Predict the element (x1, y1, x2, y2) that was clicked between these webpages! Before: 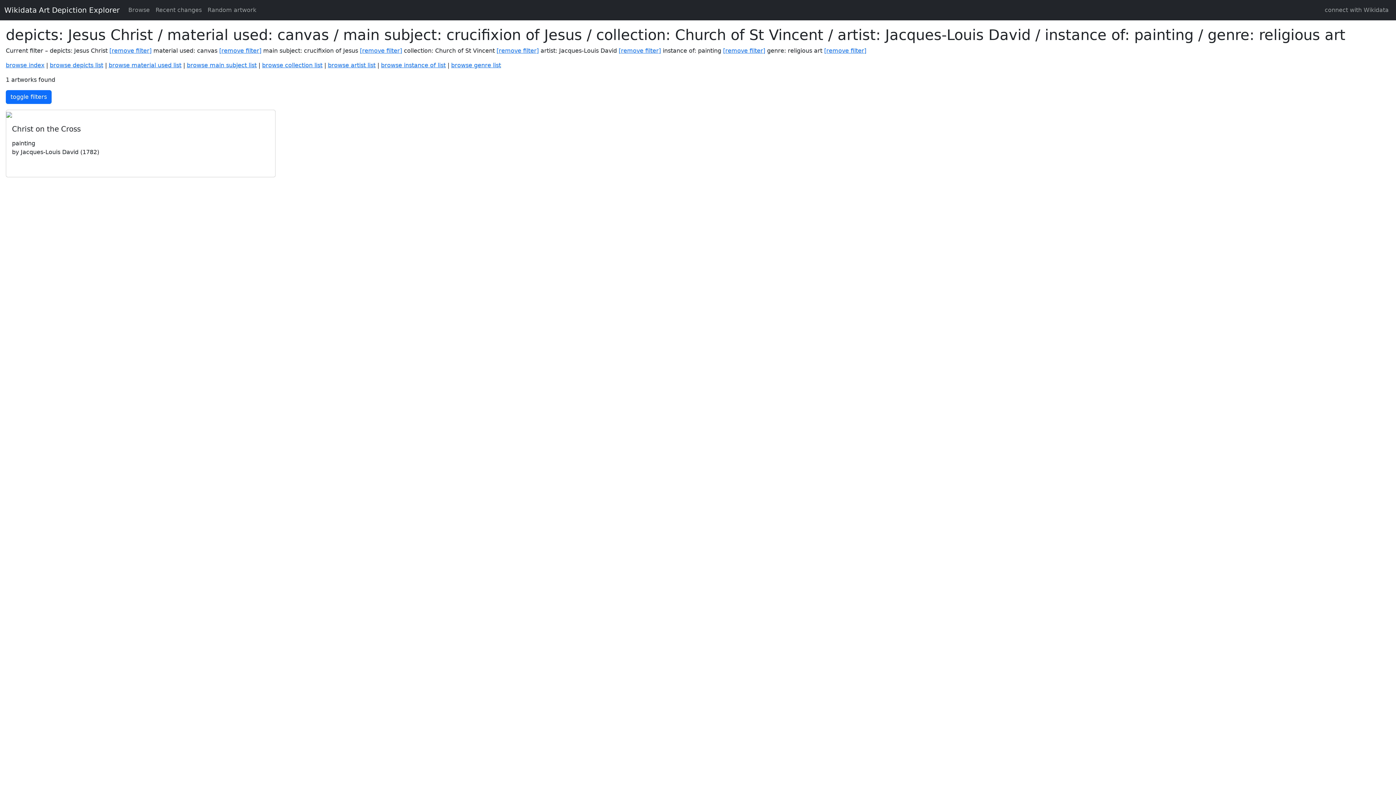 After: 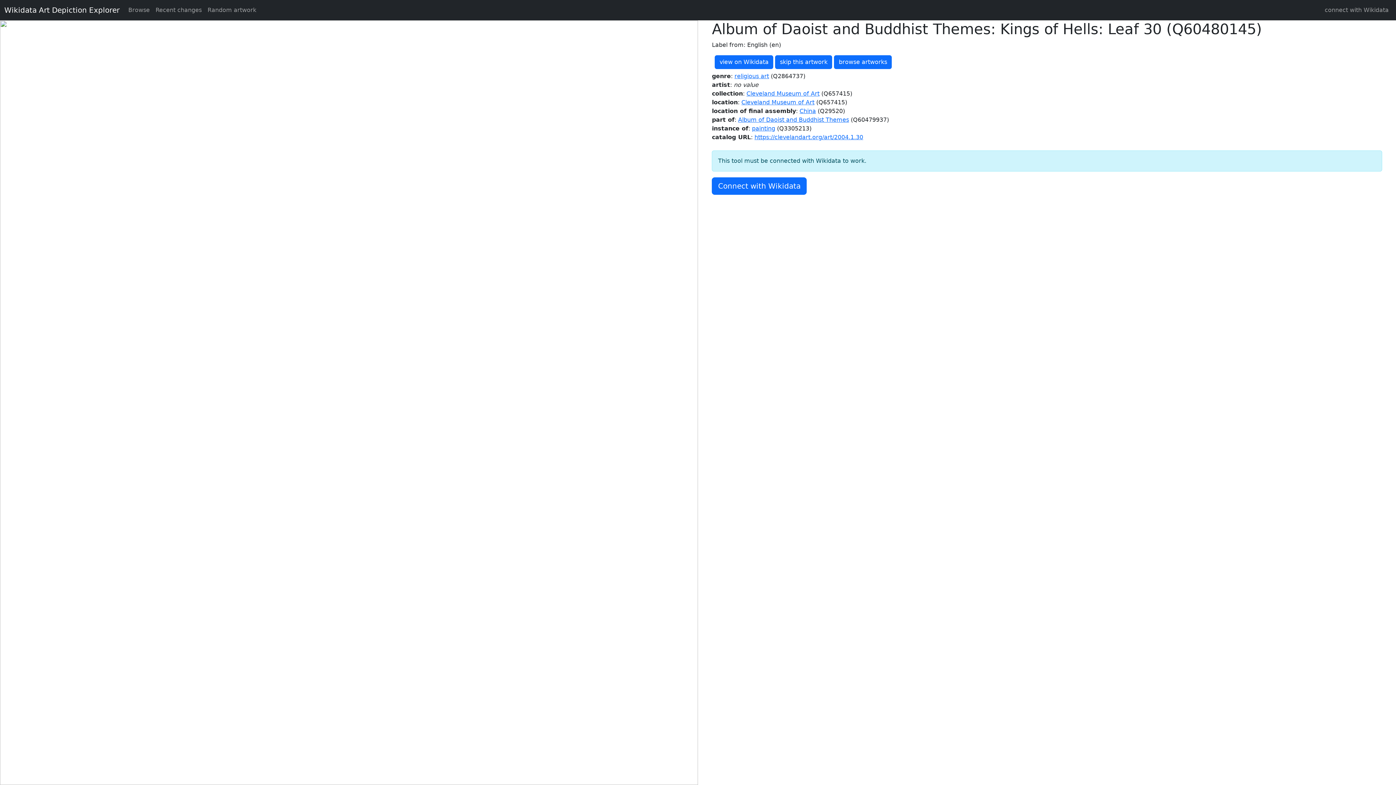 Action: label: Random artwork bbox: (204, 2, 259, 17)